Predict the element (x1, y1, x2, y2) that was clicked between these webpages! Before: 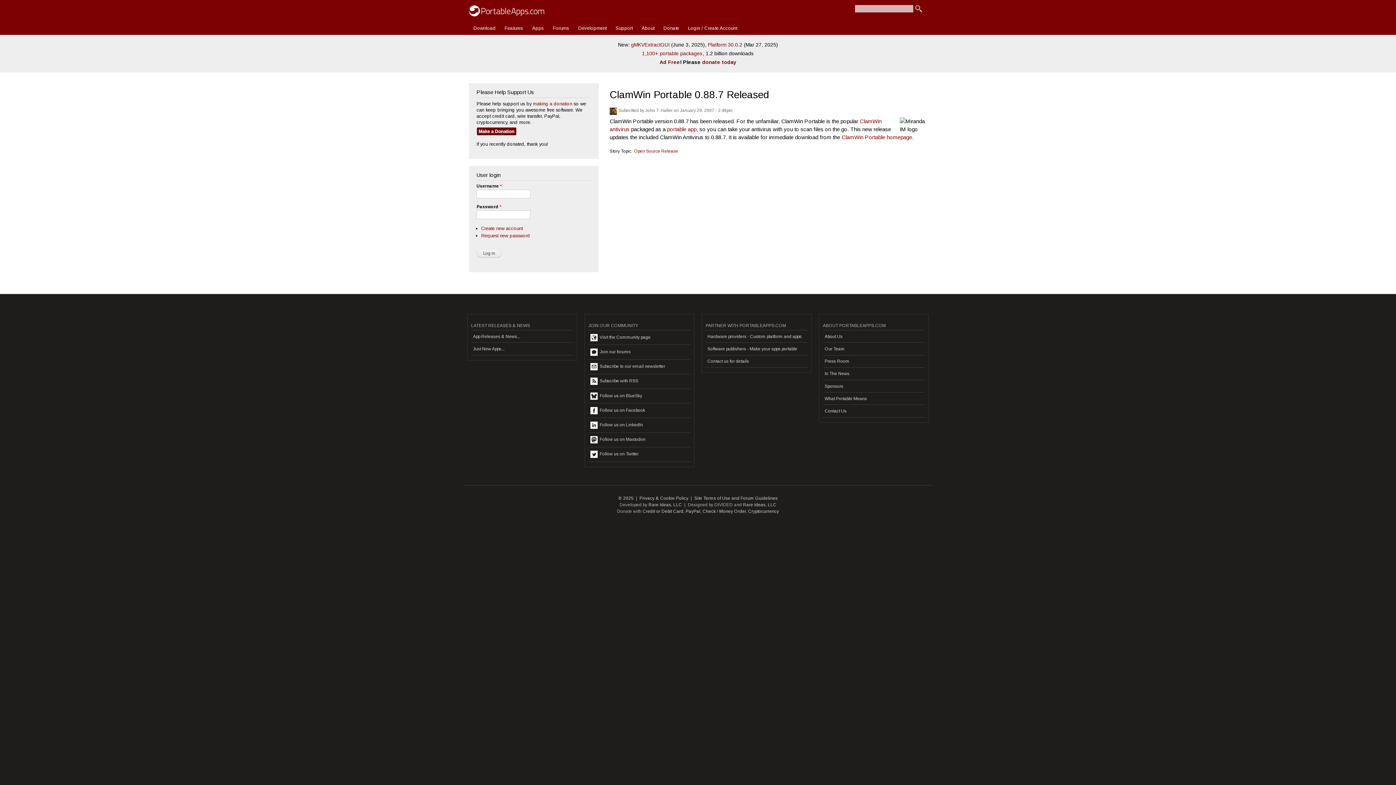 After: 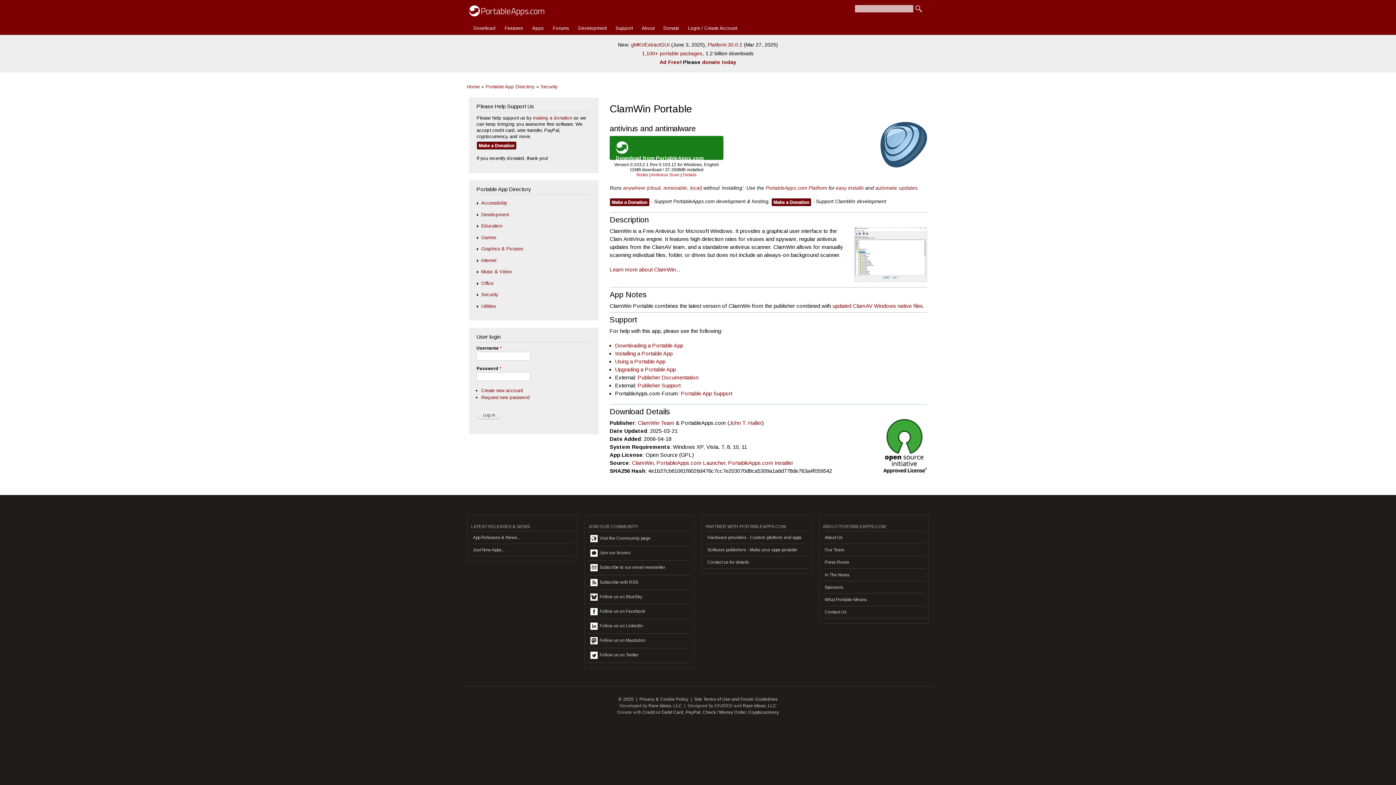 Action: bbox: (841, 134, 912, 140) label: ClamWin Portable homepage